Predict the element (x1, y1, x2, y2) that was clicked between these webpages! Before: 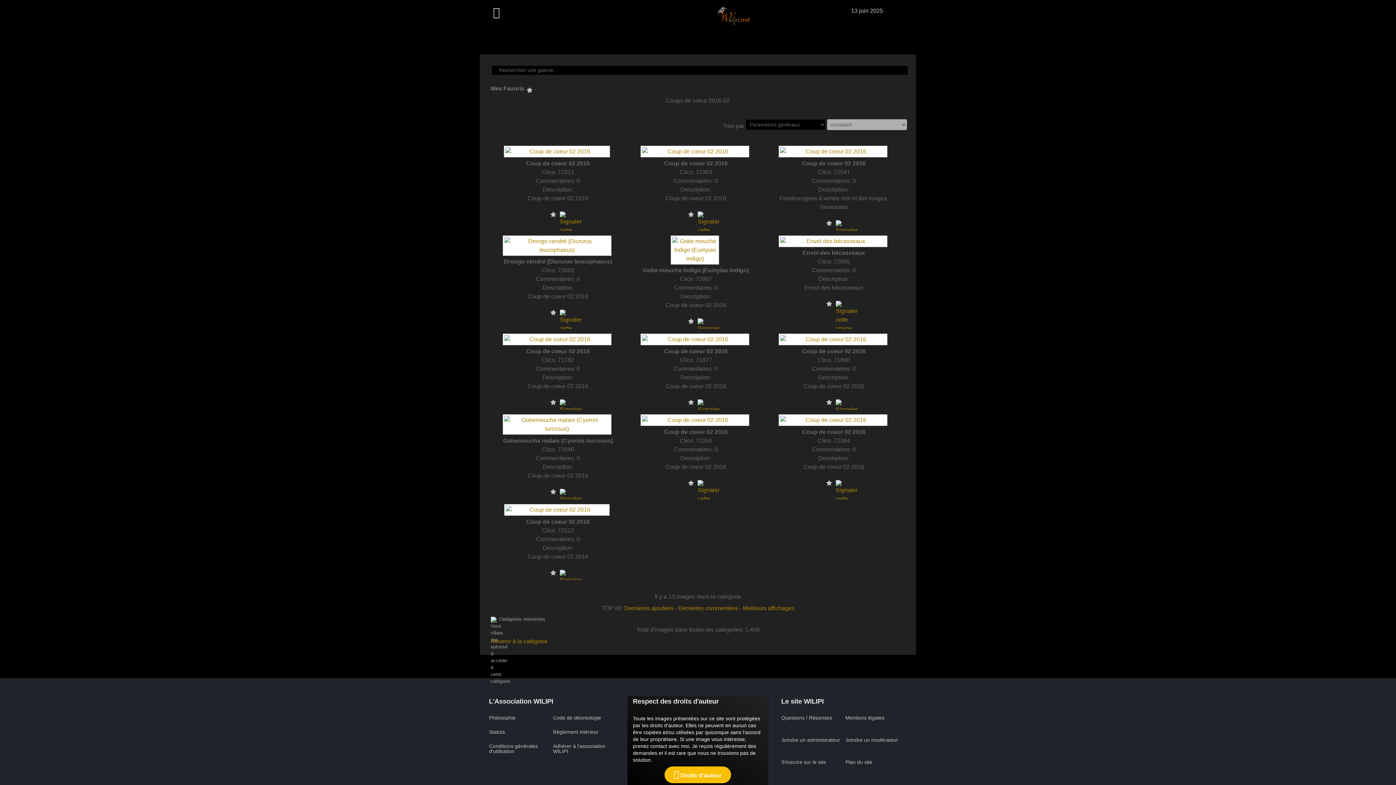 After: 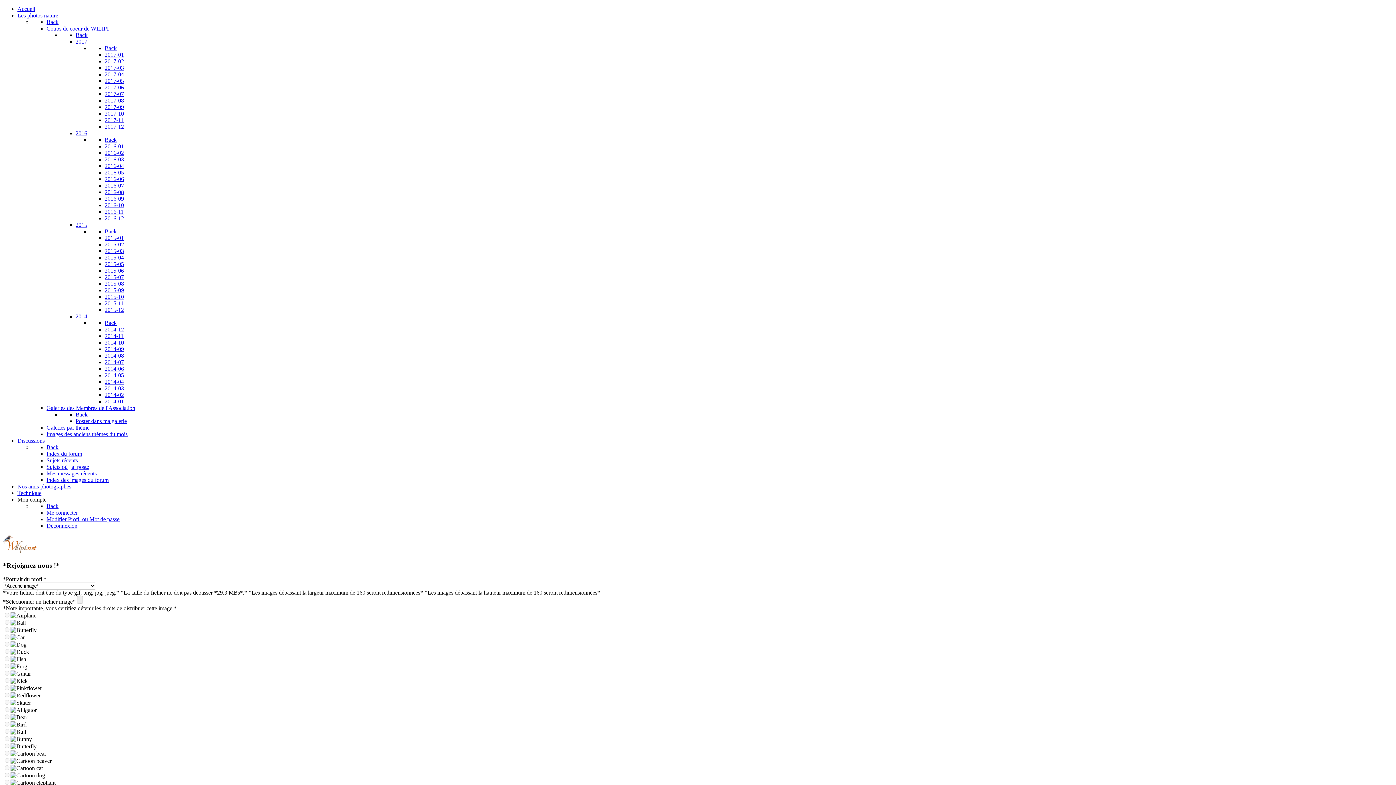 Action: label: S'inscrire sur le site bbox: (781, 759, 826, 765)